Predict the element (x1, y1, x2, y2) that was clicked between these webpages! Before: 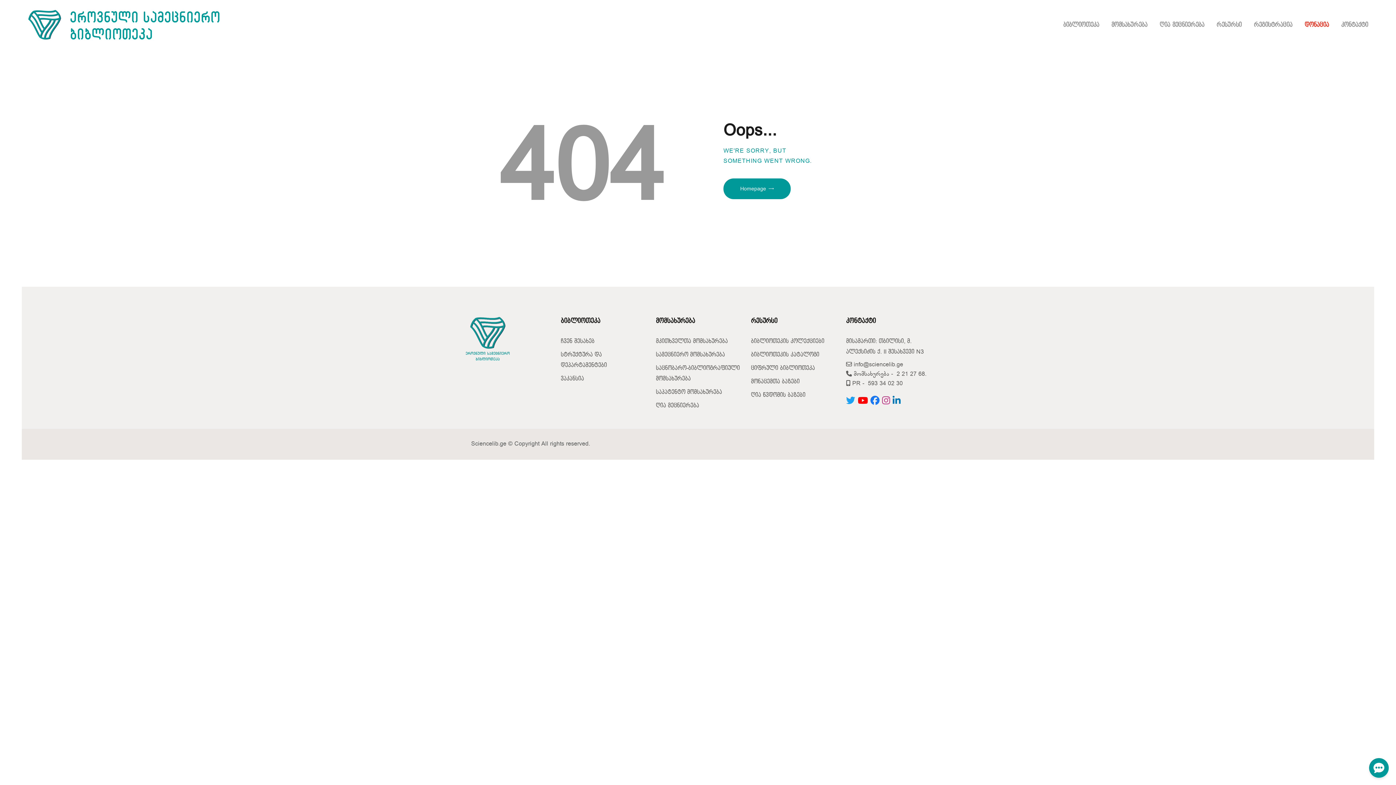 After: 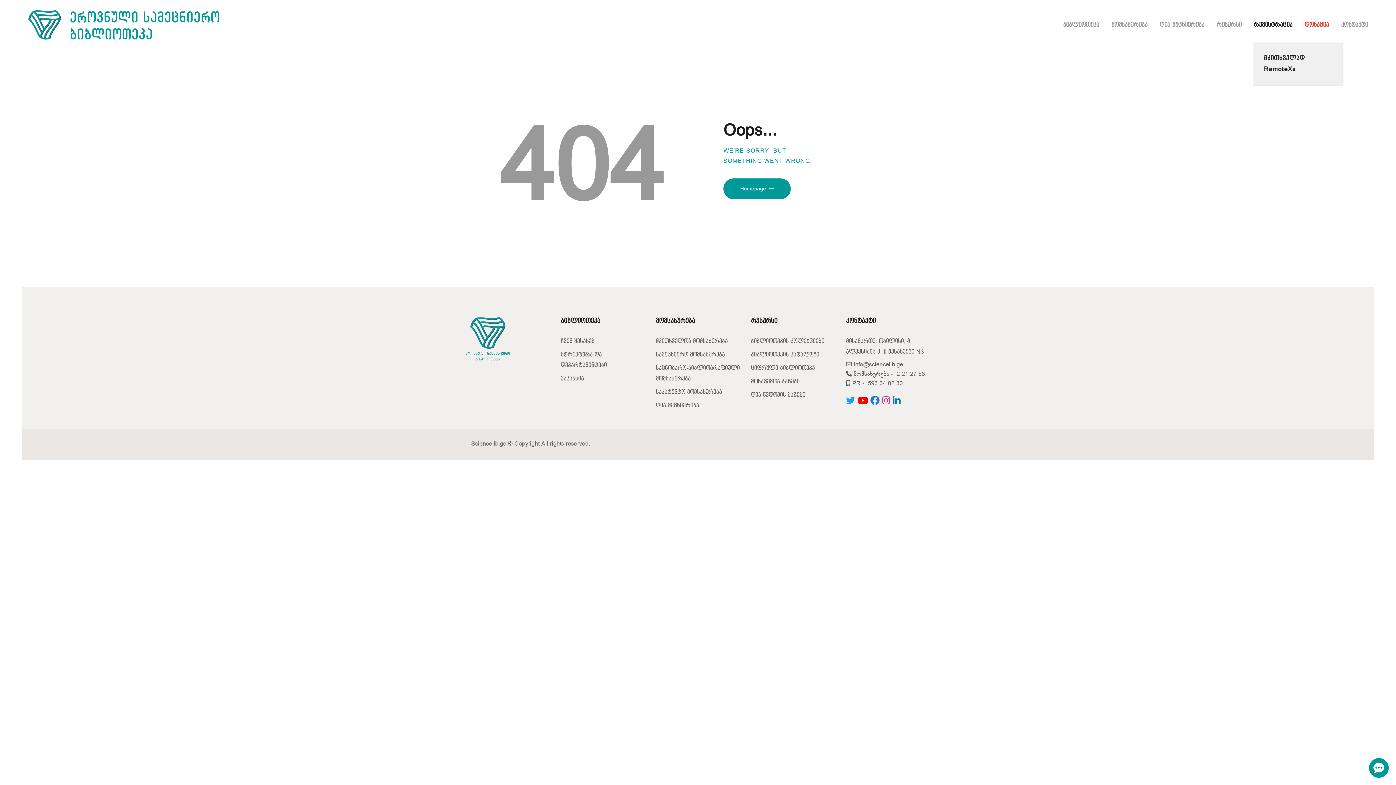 Action: bbox: (1248, 15, 1298, 34) label: რეგისტრაცია